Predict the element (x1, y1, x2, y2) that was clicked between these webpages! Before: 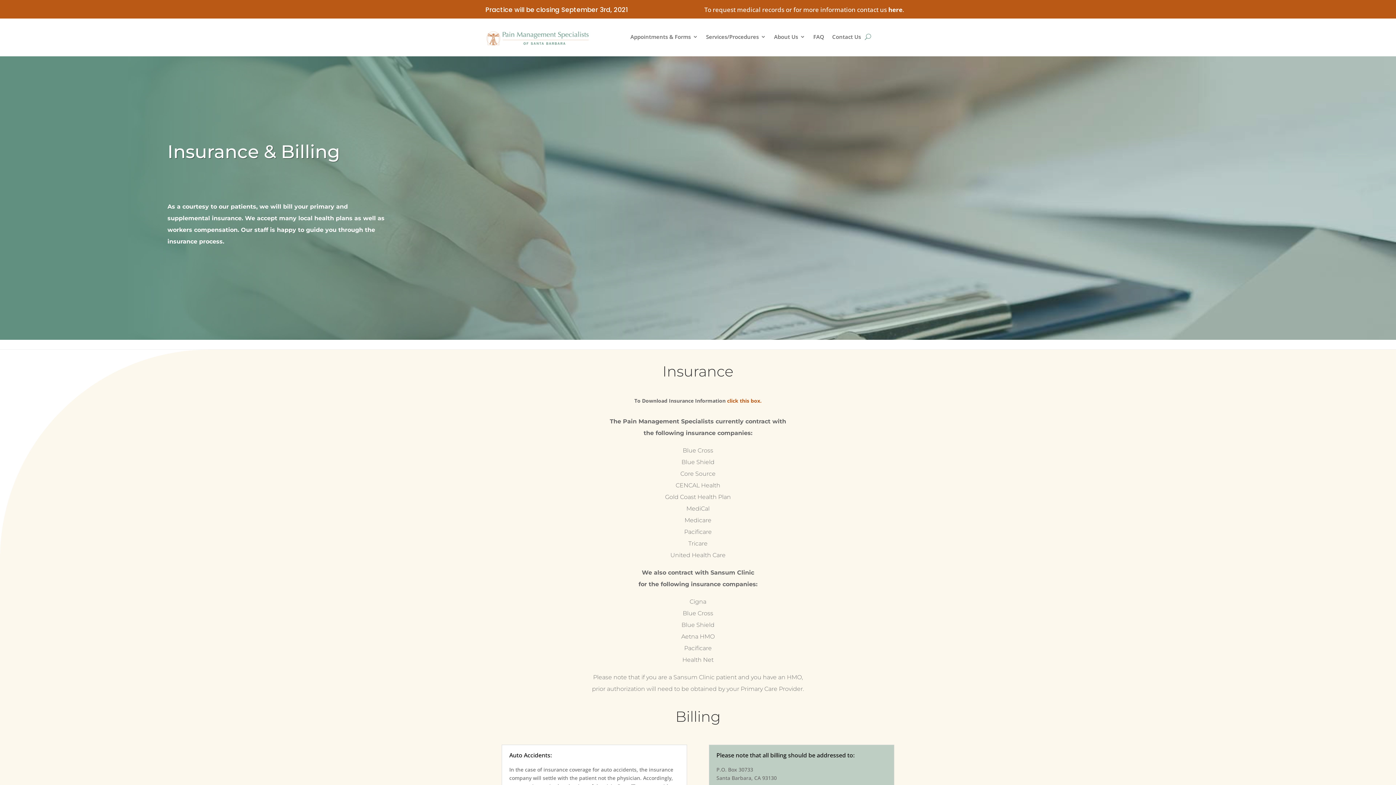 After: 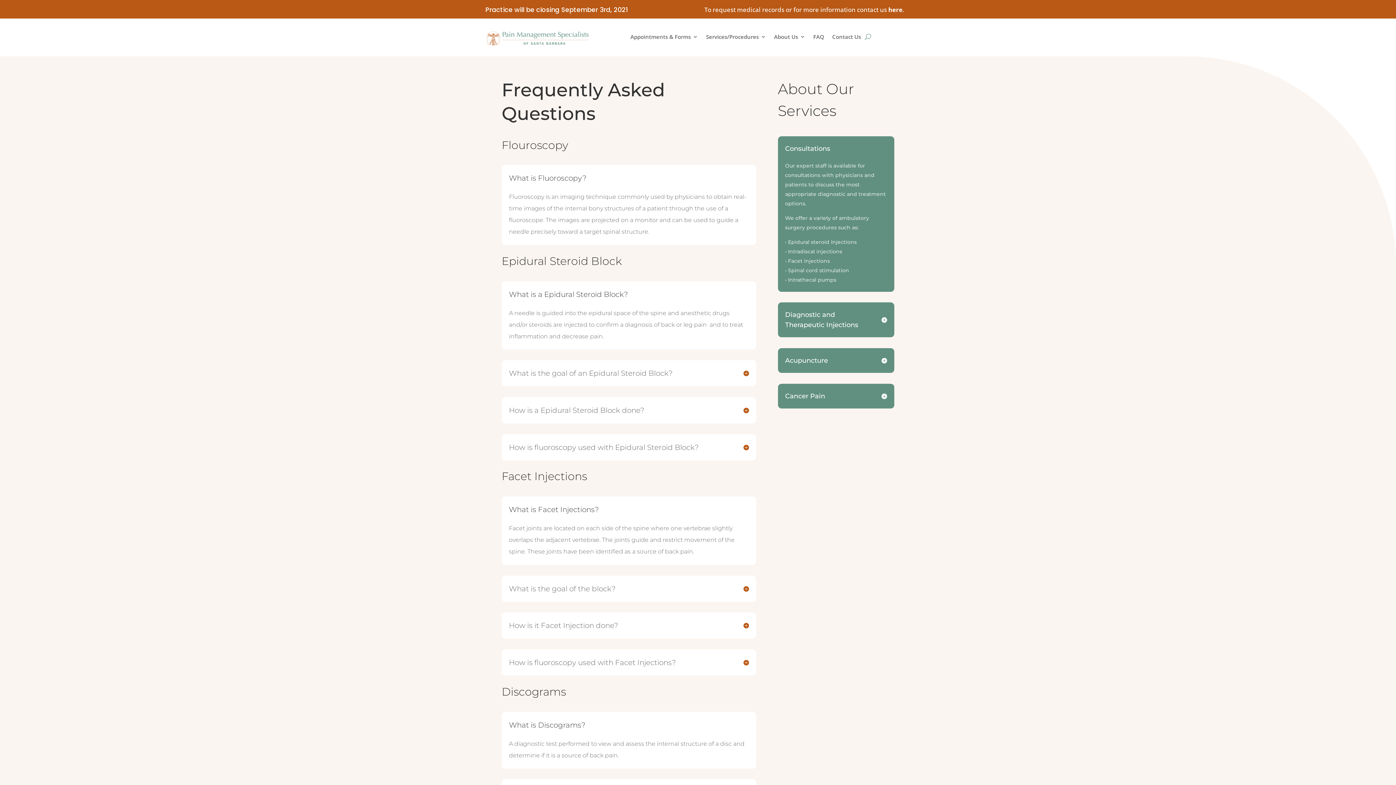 Action: bbox: (813, 34, 824, 42) label: FAQ